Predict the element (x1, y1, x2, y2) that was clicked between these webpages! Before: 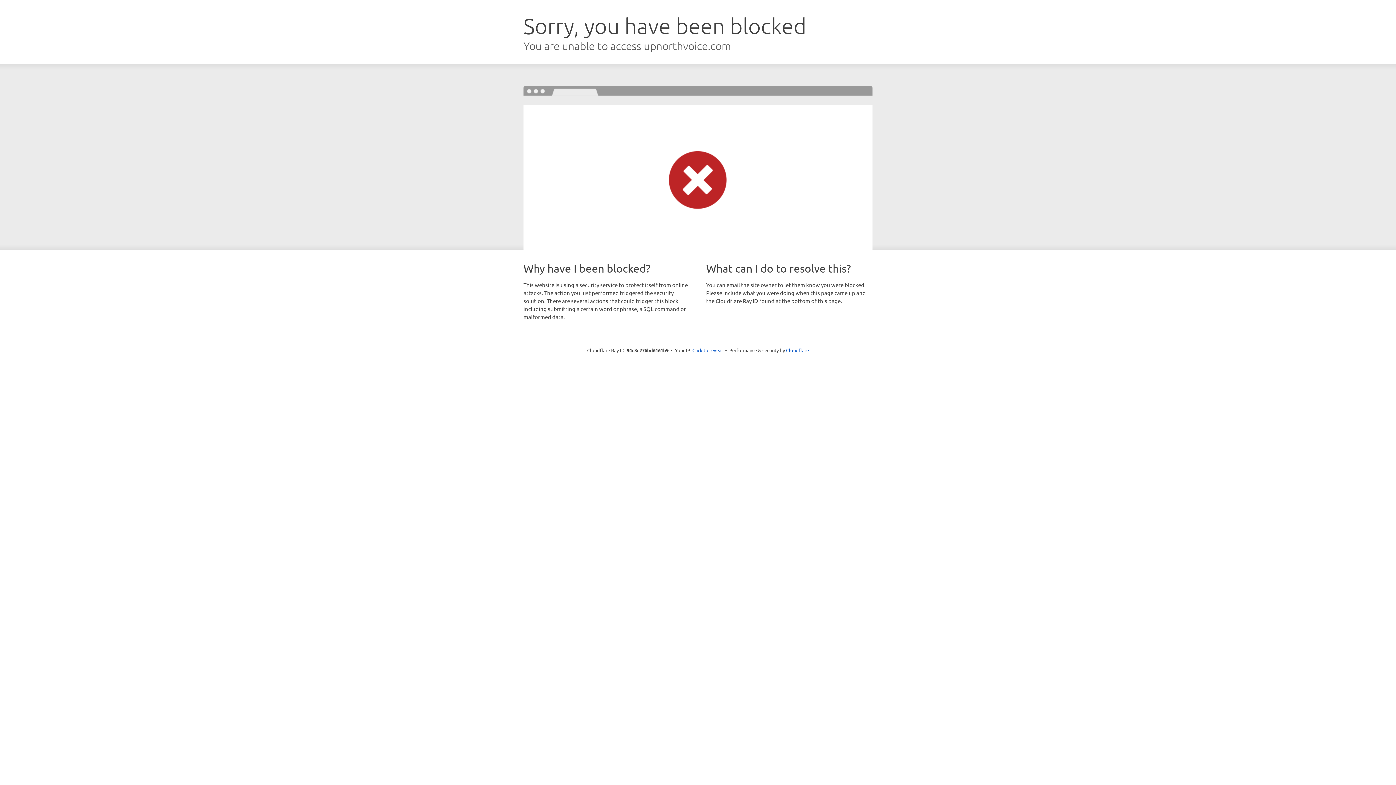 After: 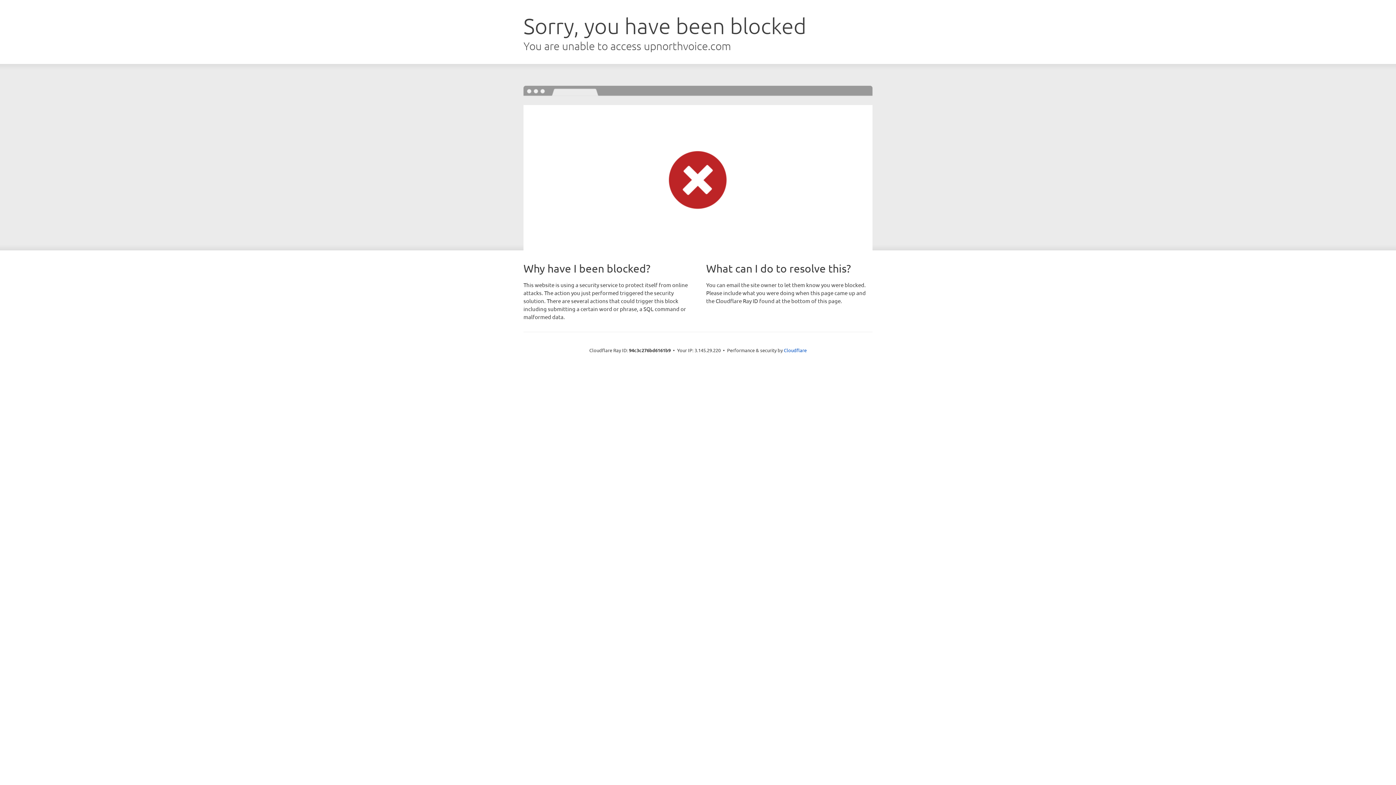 Action: label: Click to reveal bbox: (692, 346, 723, 353)